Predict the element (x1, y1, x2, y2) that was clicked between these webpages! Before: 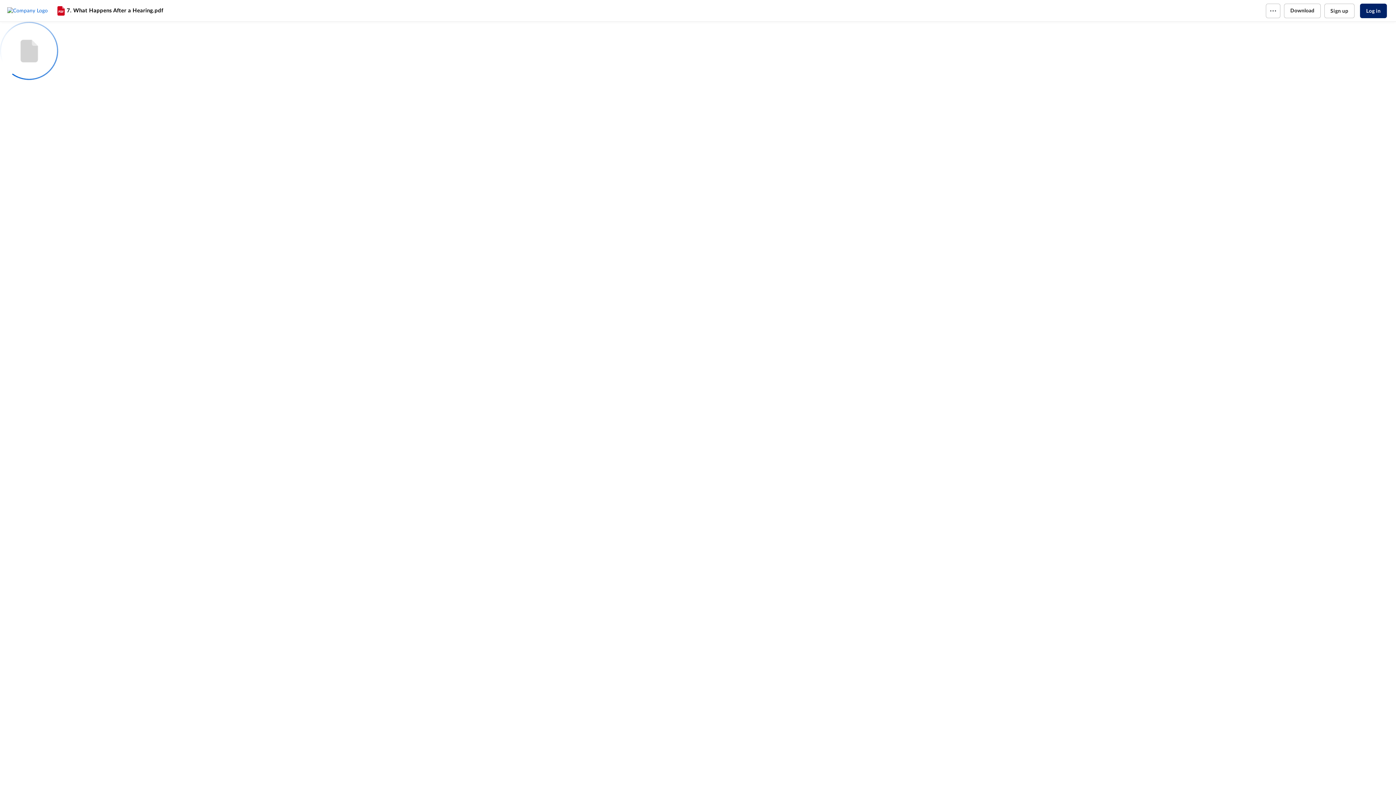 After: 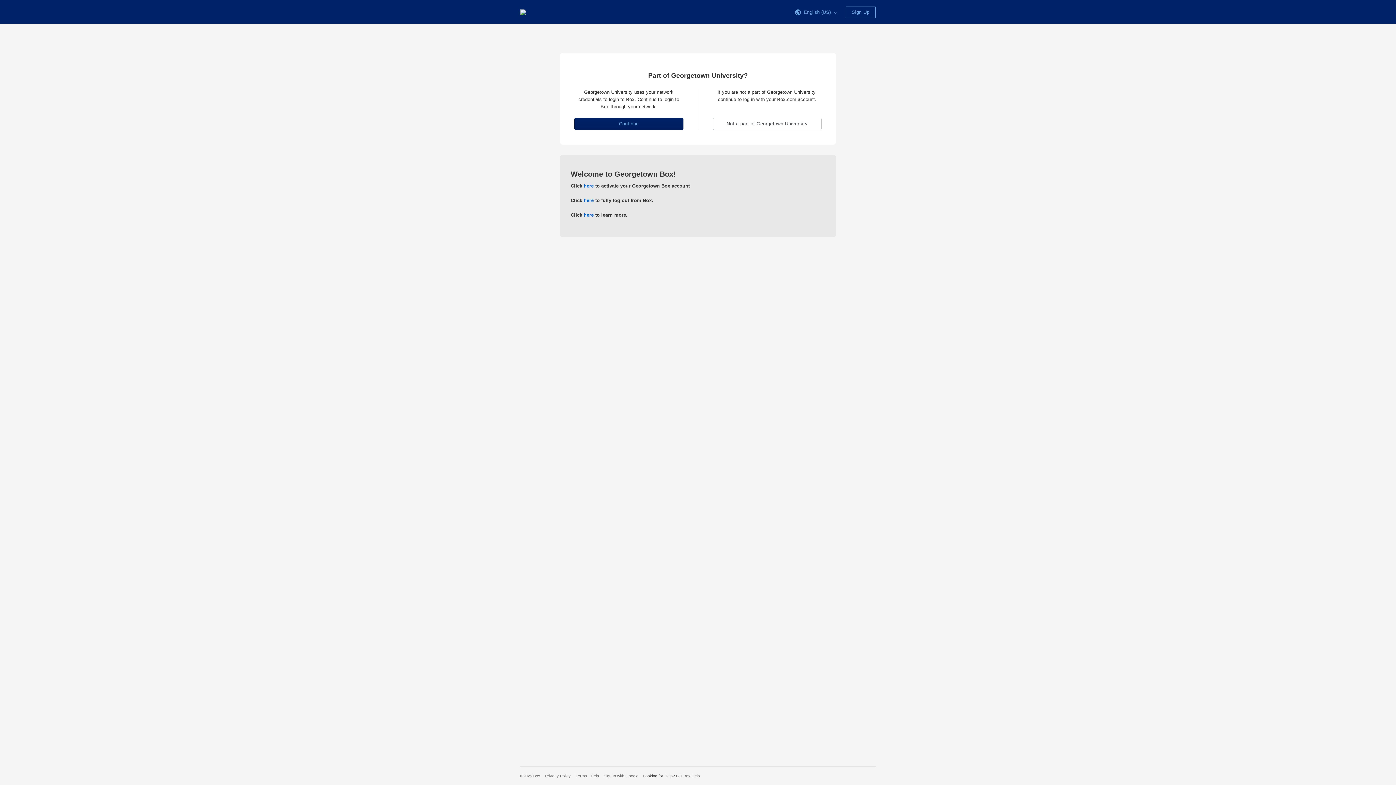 Action: bbox: (1360, 3, 1387, 18) label: Log in